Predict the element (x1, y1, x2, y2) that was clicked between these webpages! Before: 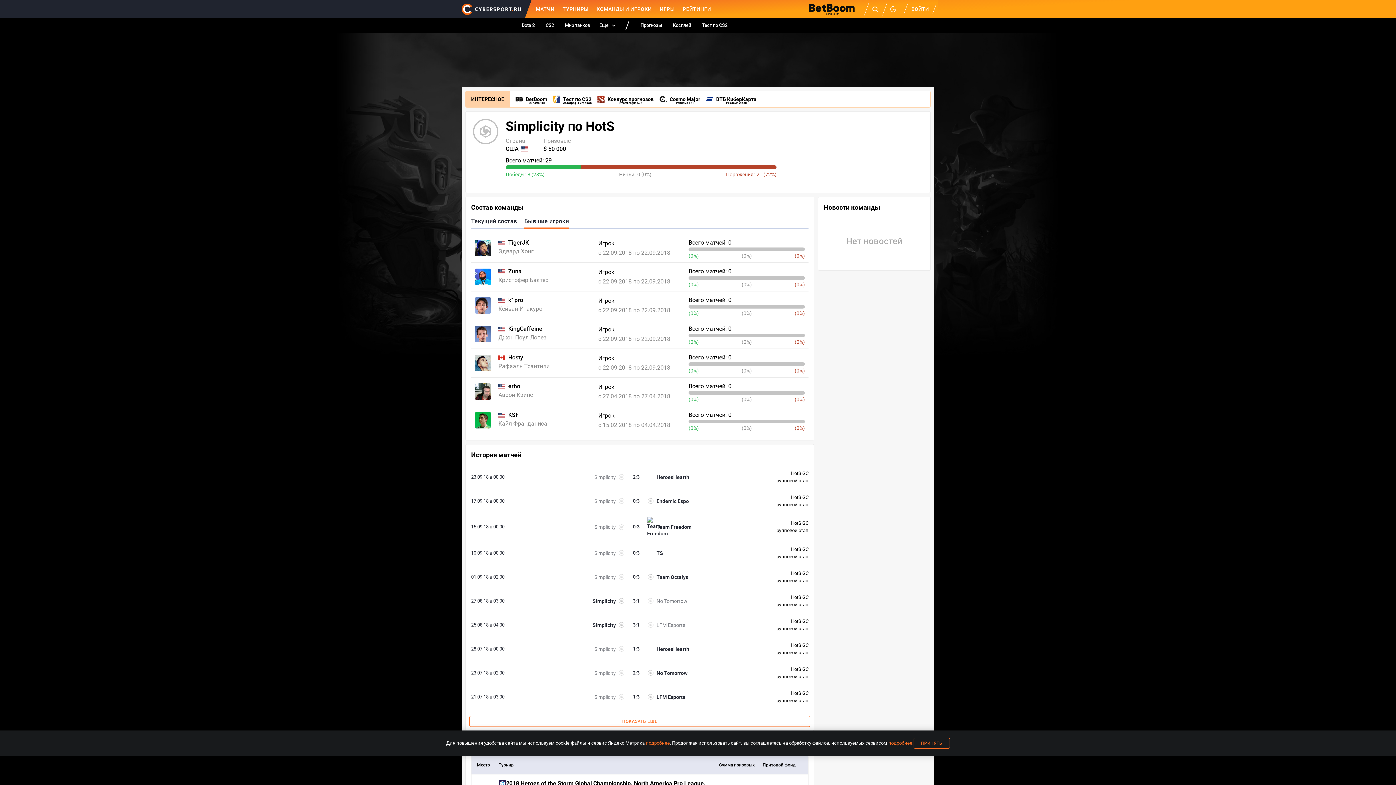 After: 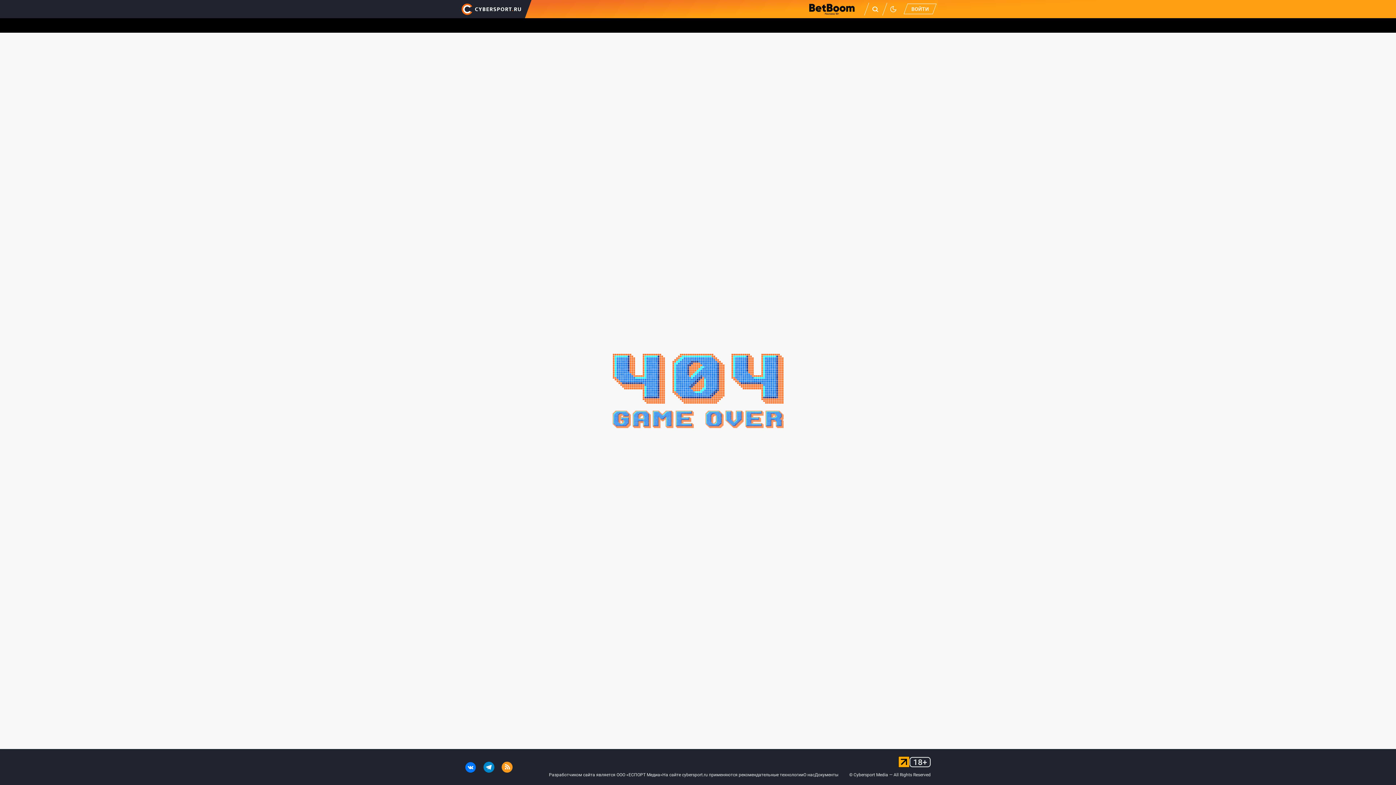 Action: label: Тест по CS2 bbox: (696, 18, 733, 32)